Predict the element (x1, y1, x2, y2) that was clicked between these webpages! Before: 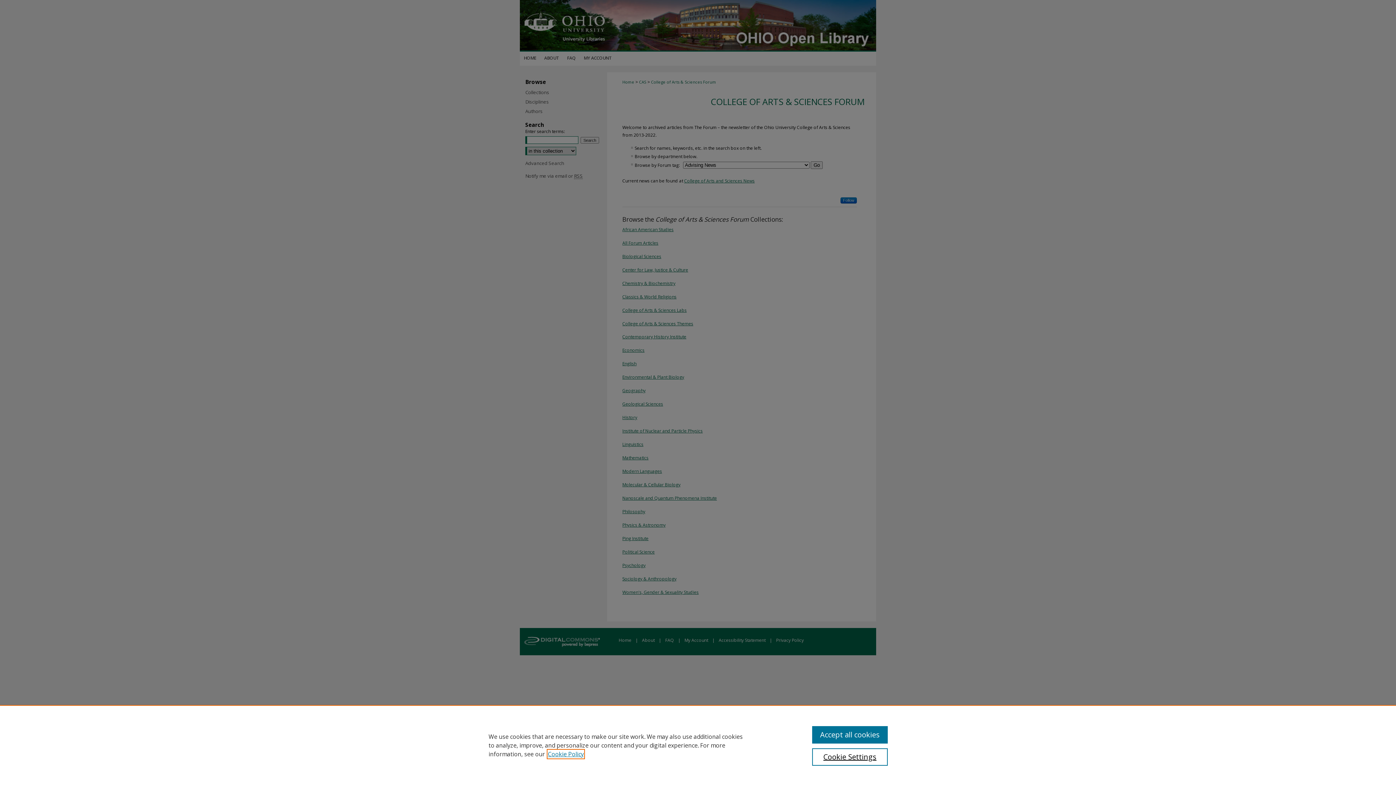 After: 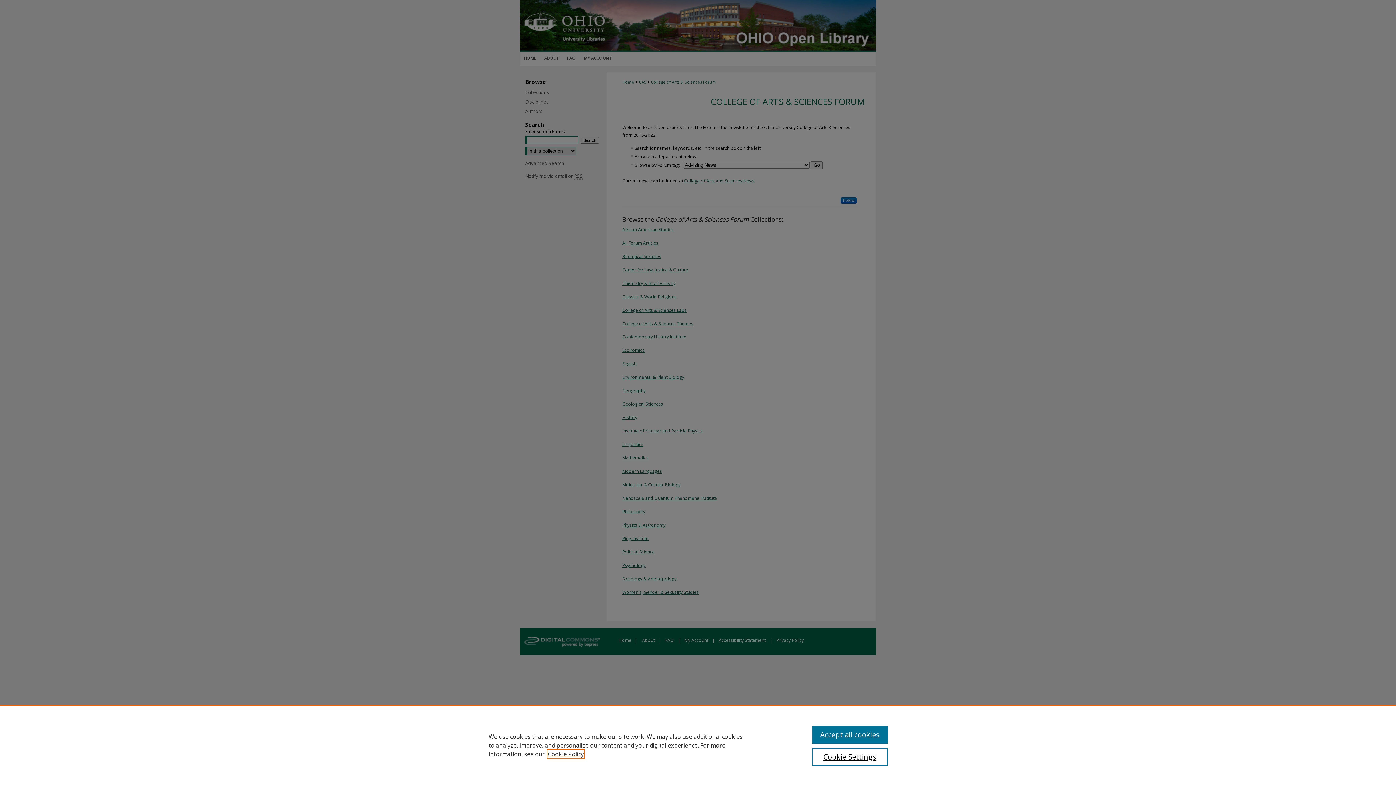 Action: bbox: (548, 750, 584, 758) label: , opens in a new tab